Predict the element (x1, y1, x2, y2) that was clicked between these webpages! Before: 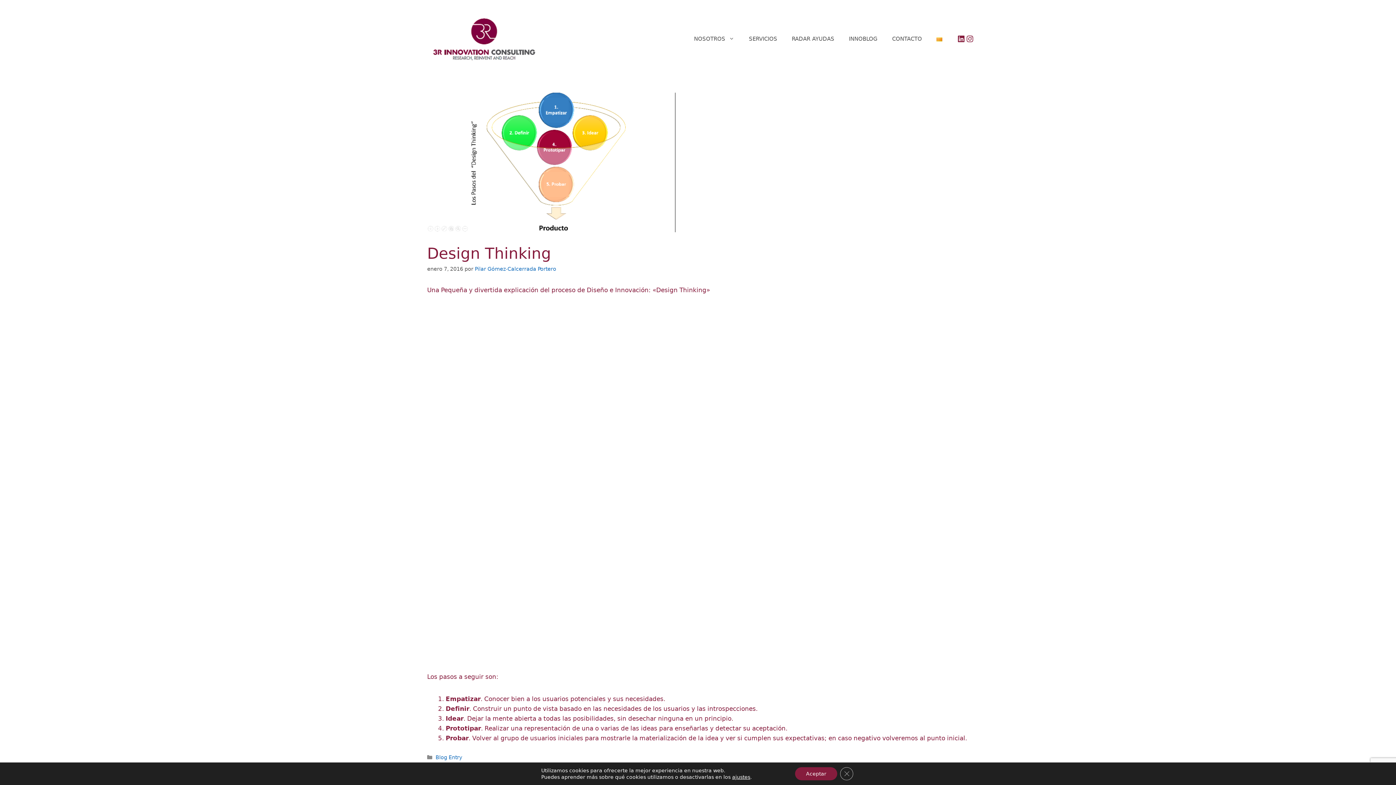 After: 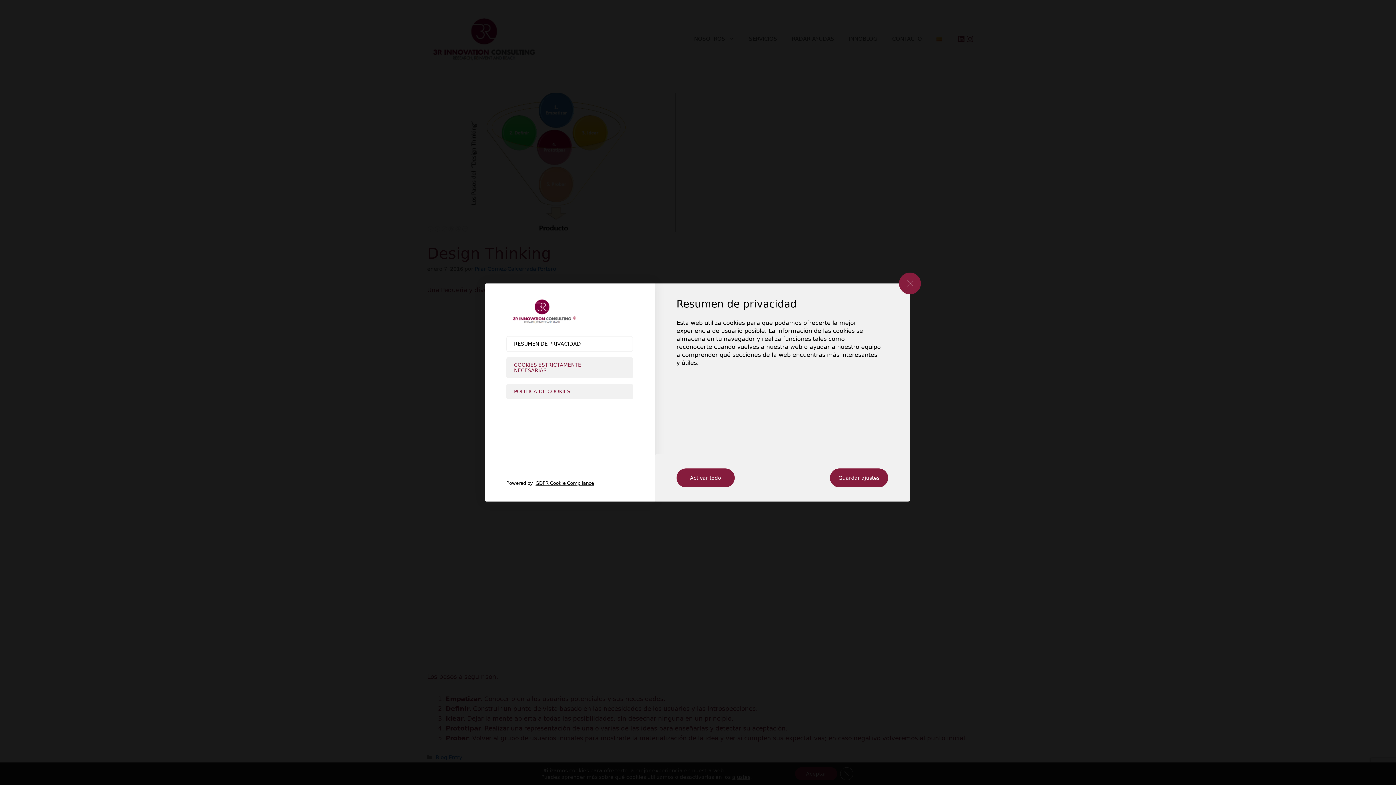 Action: bbox: (732, 774, 750, 780) label: ajustes